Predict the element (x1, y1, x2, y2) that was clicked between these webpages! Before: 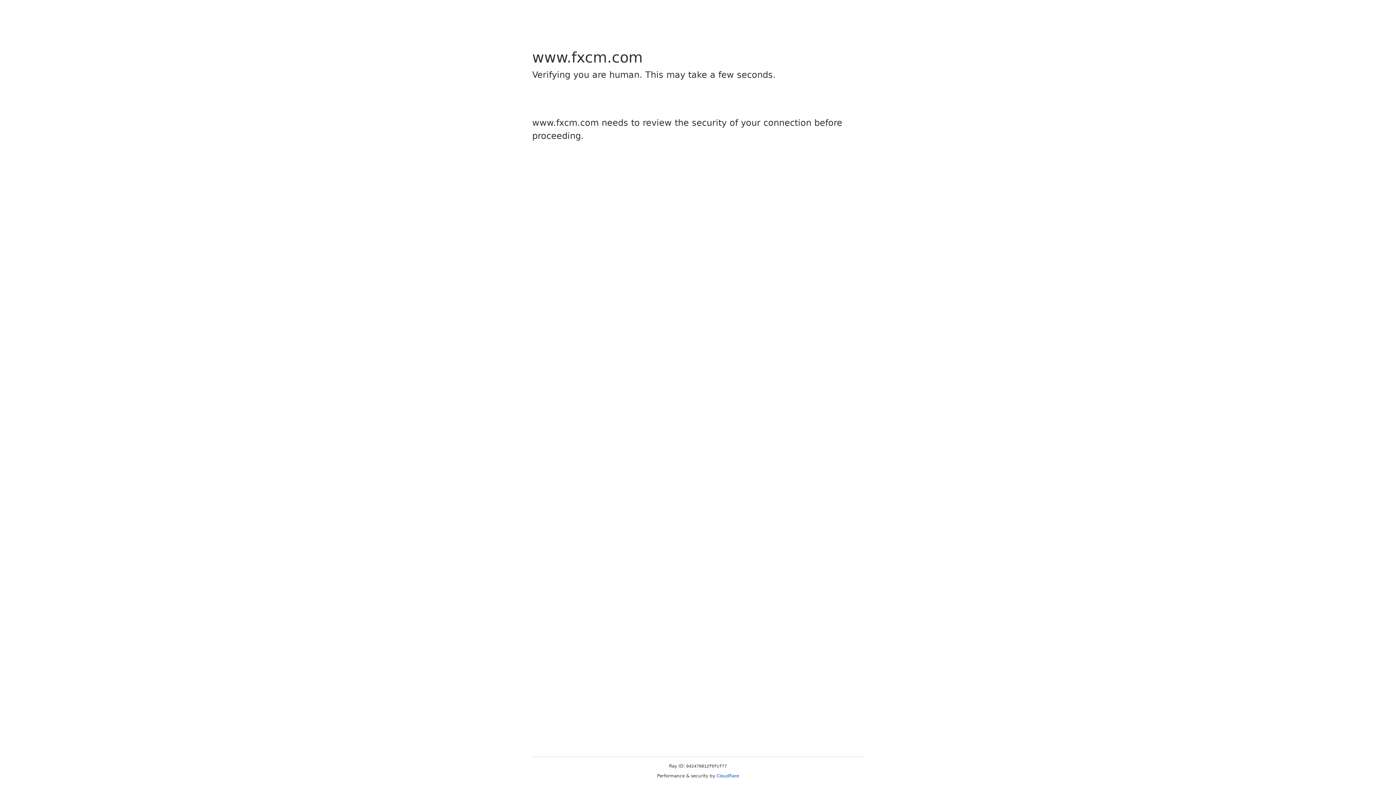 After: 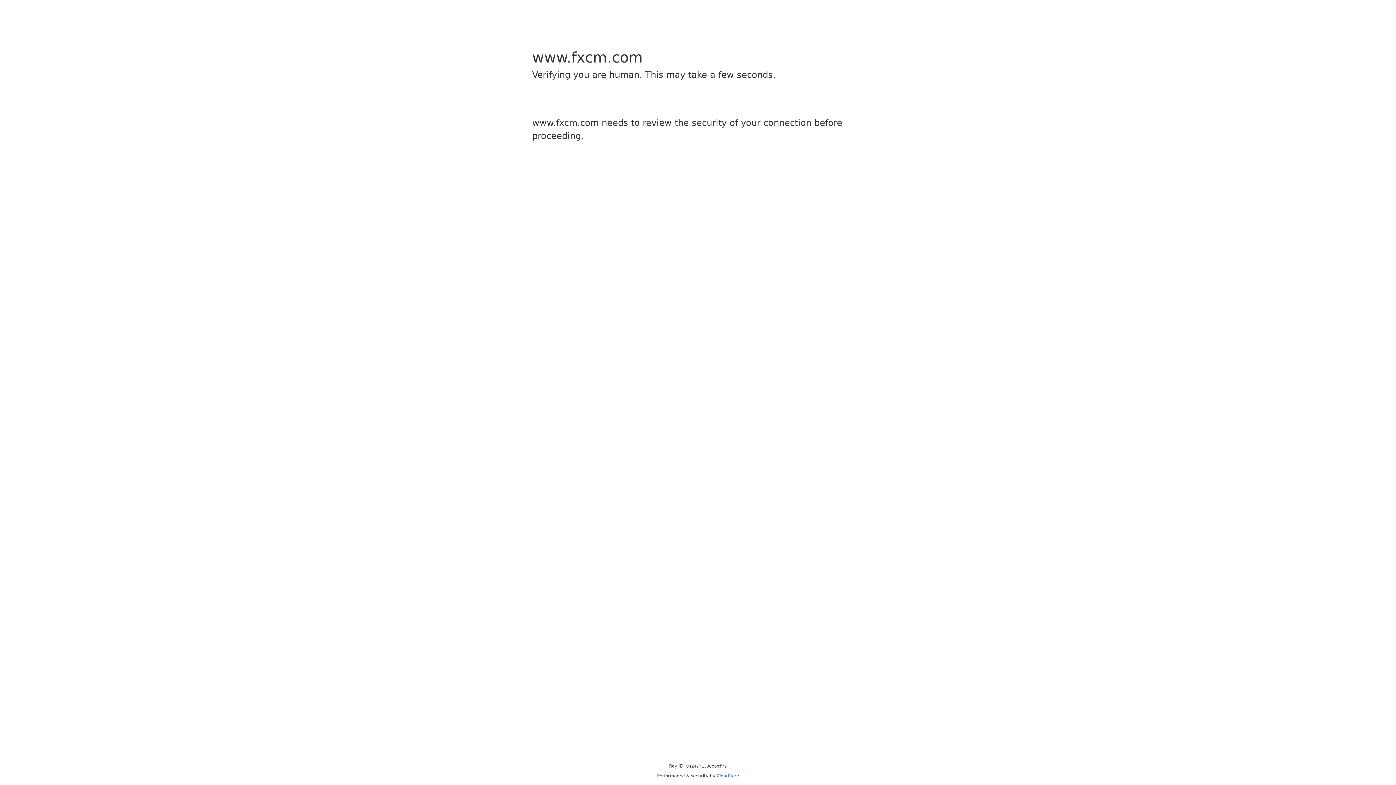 Action: label: Cloudflare bbox: (716, 773, 739, 778)